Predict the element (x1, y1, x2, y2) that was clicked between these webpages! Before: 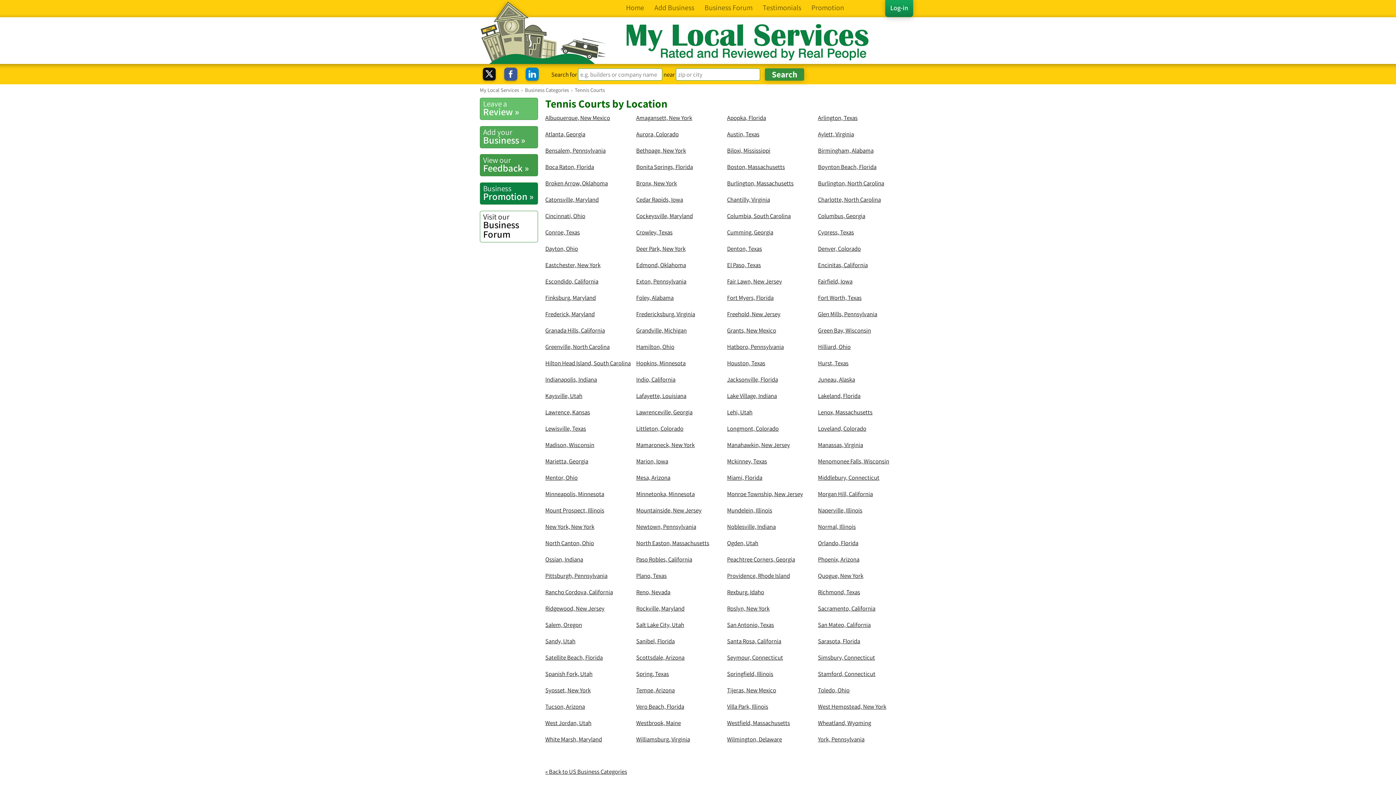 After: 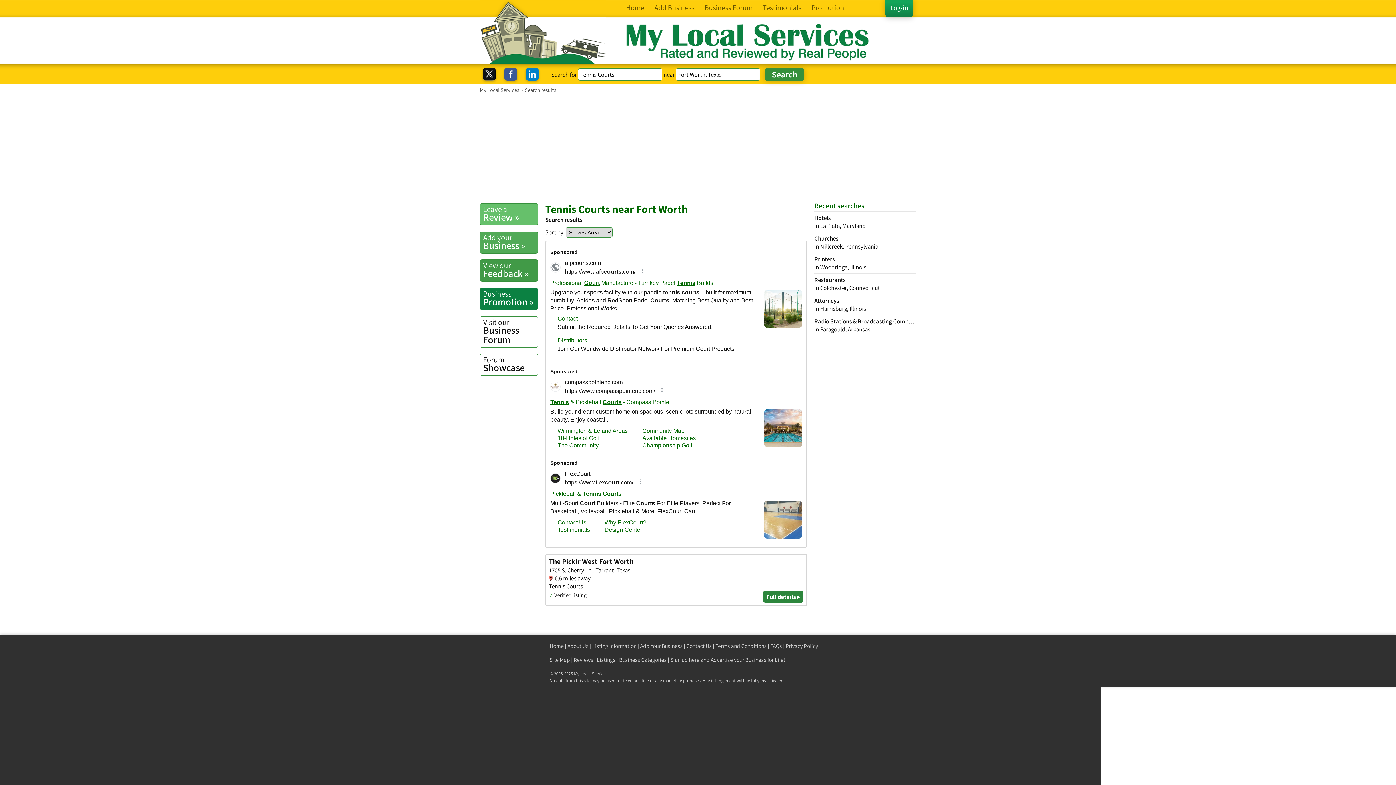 Action: label: Fort Worth, Texas bbox: (818, 293, 861, 301)